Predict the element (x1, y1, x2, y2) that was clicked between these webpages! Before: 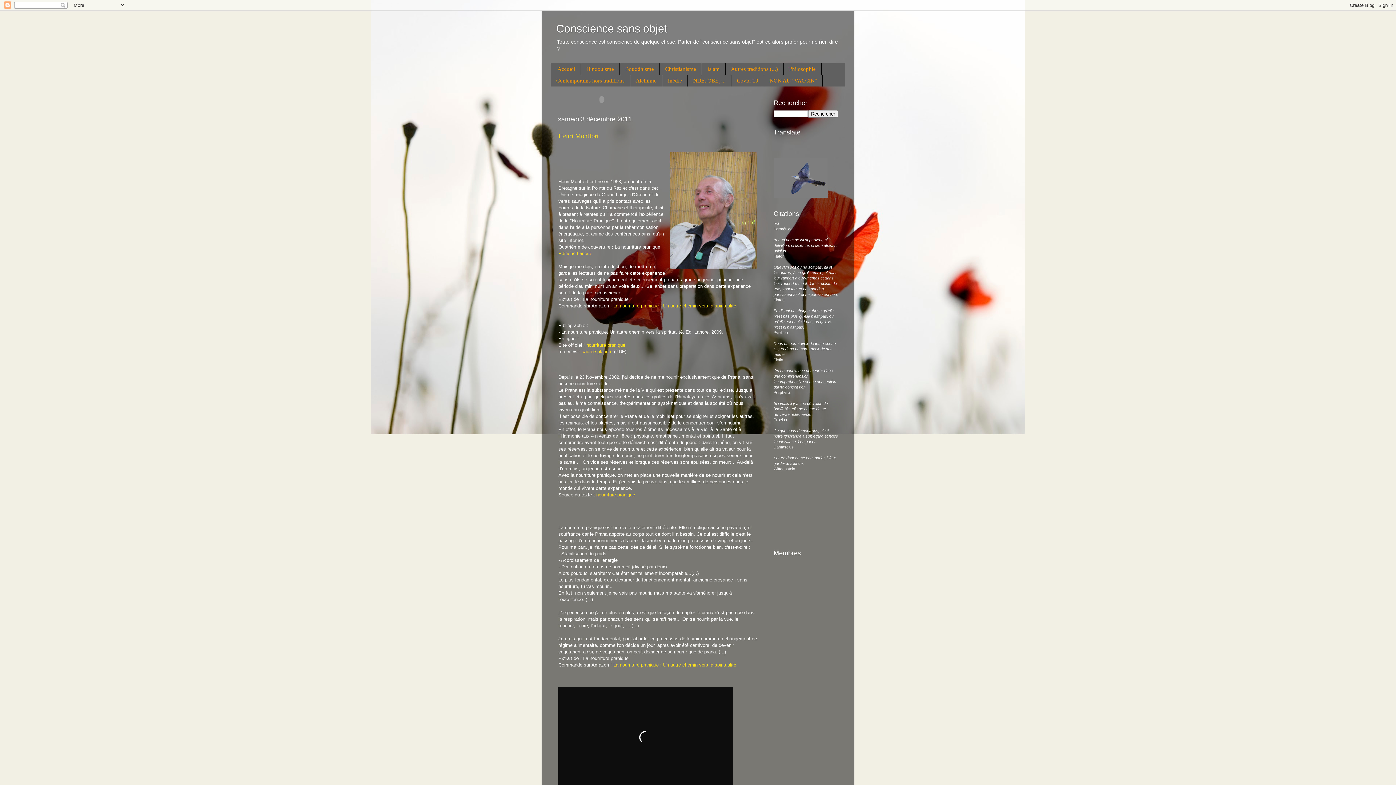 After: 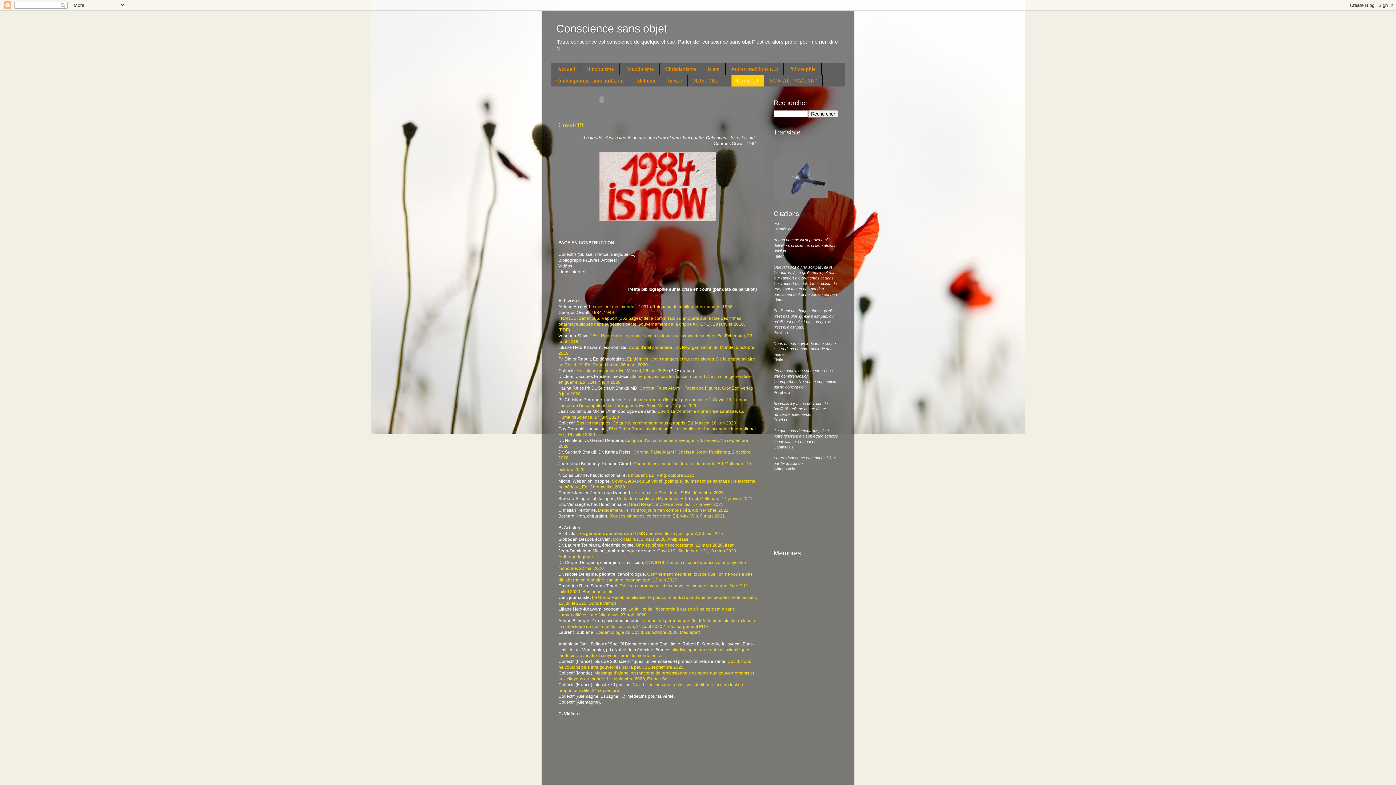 Action: label: Covid-19 bbox: (731, 75, 764, 86)